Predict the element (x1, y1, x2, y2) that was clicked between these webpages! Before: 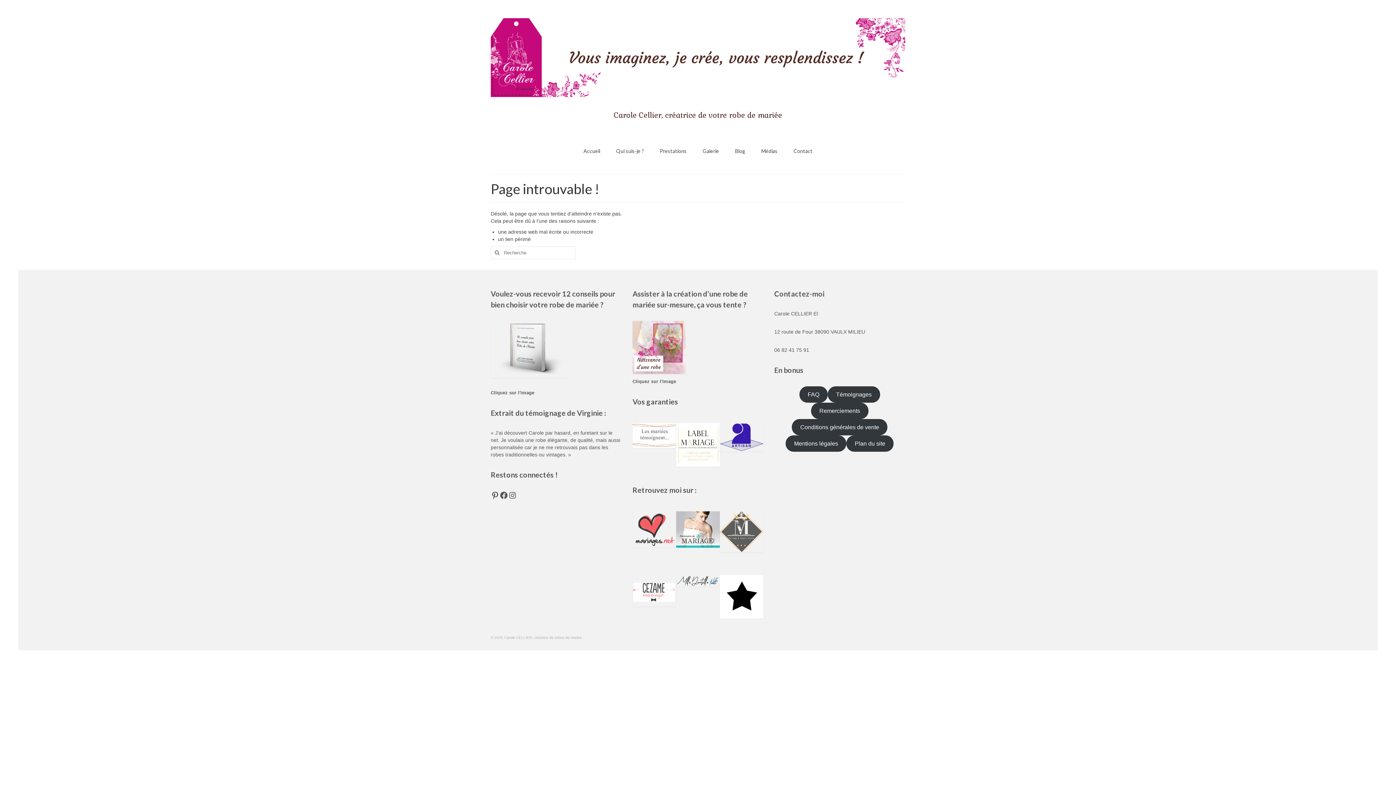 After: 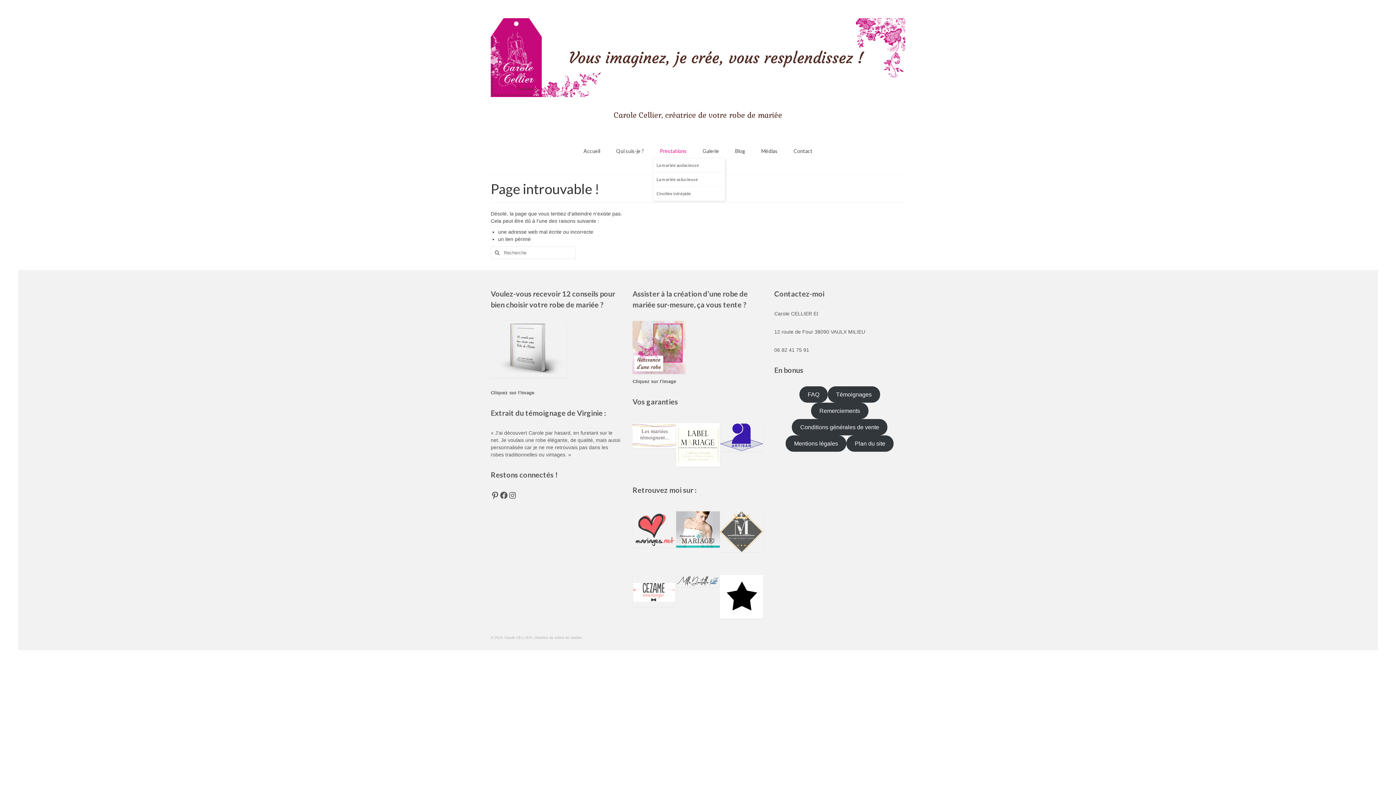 Action: bbox: (652, 144, 694, 158) label: Prestations